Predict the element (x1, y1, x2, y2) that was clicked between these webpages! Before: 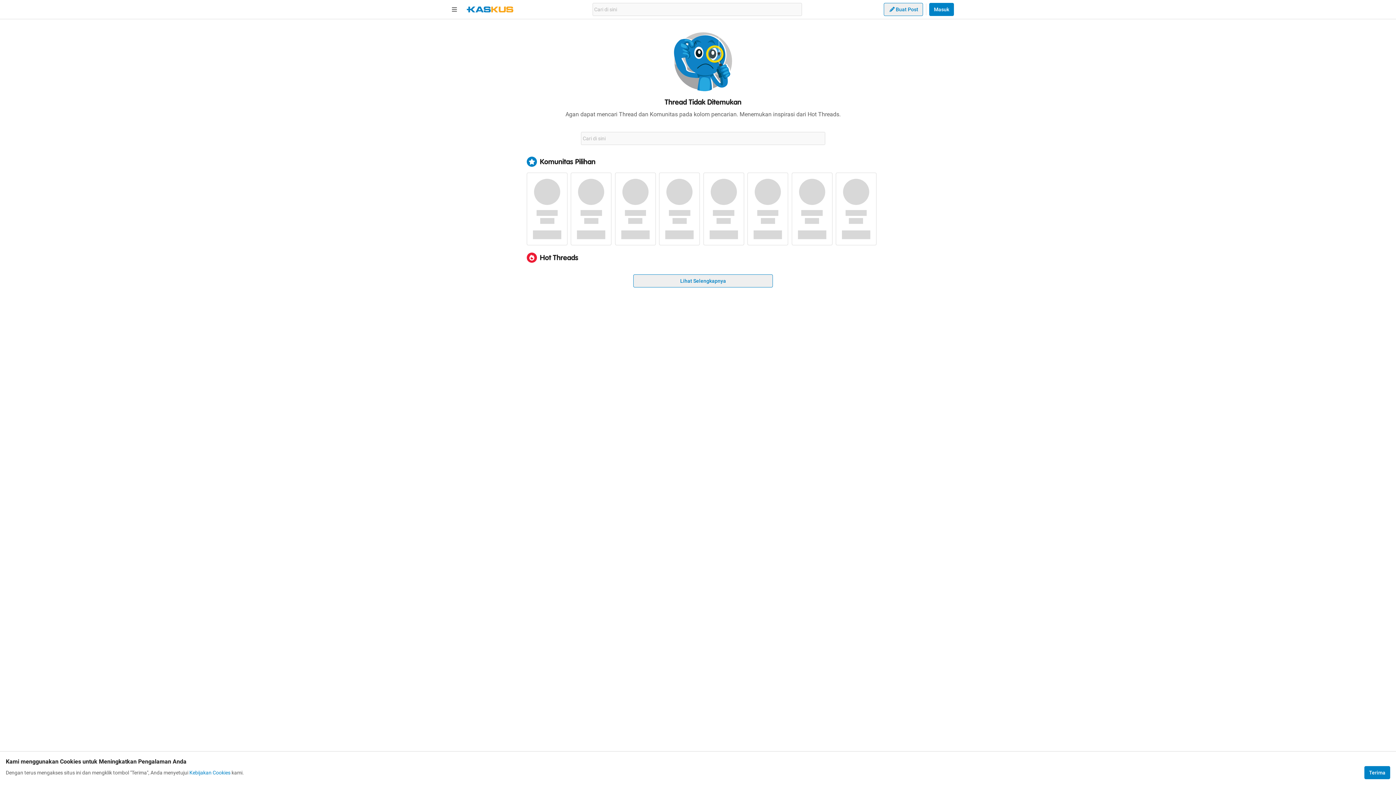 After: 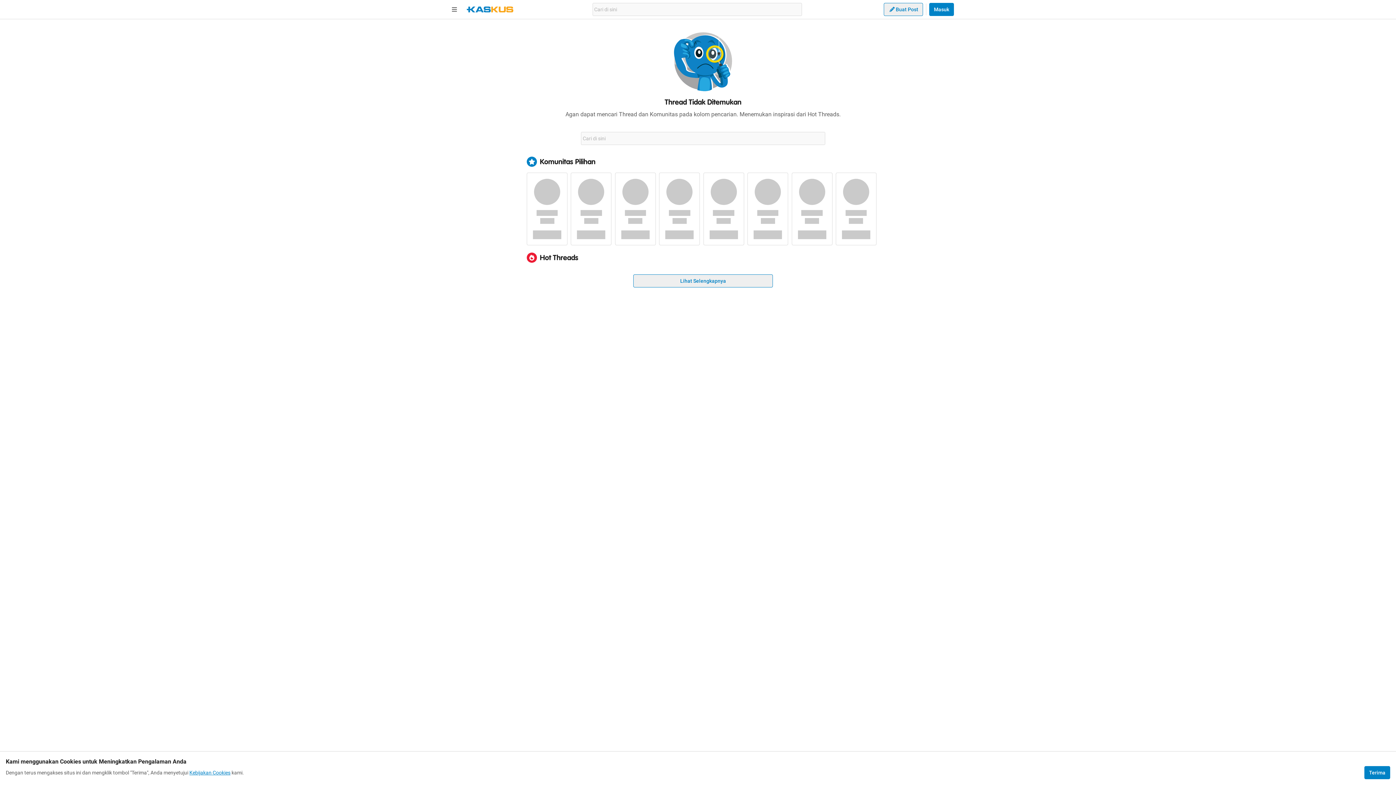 Action: bbox: (189, 769, 230, 776) label: Kebijakan Cookies